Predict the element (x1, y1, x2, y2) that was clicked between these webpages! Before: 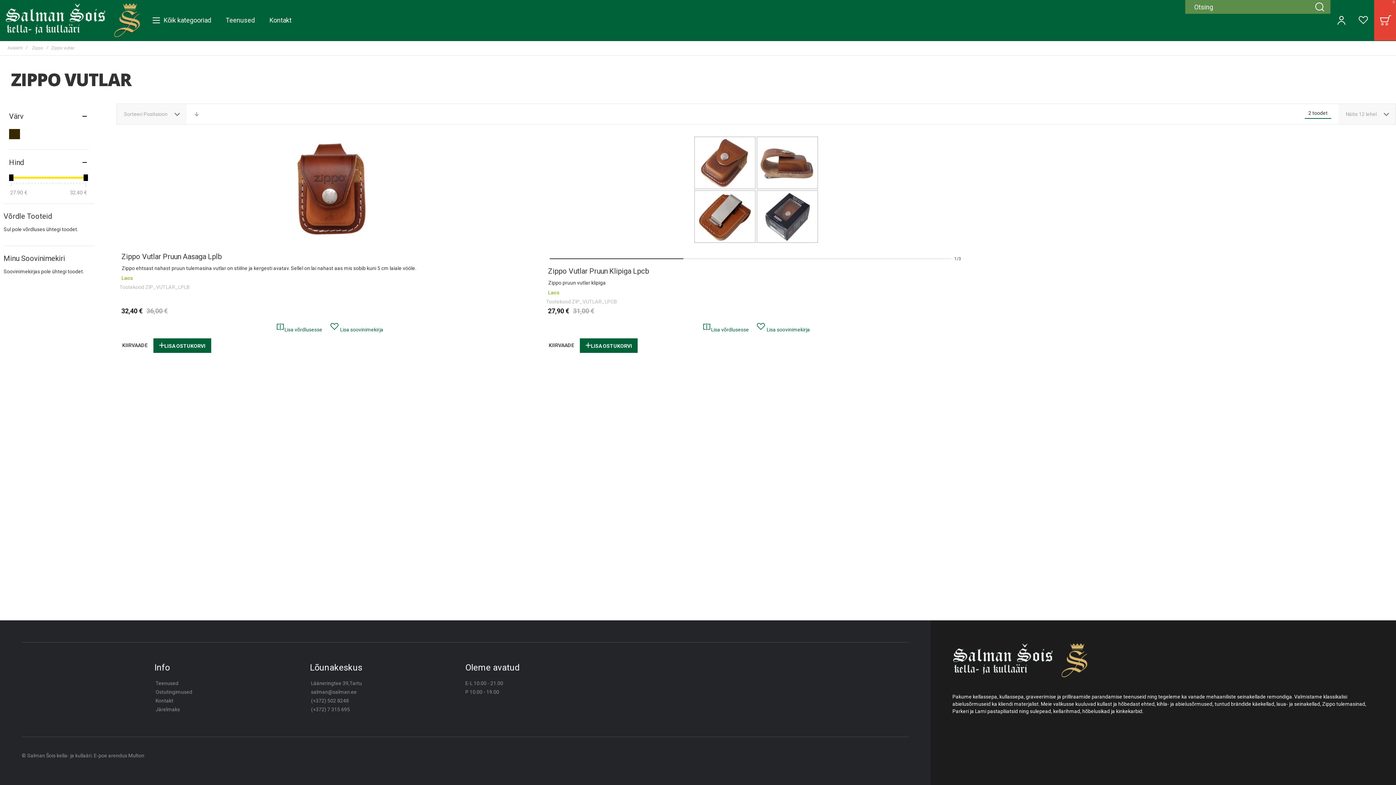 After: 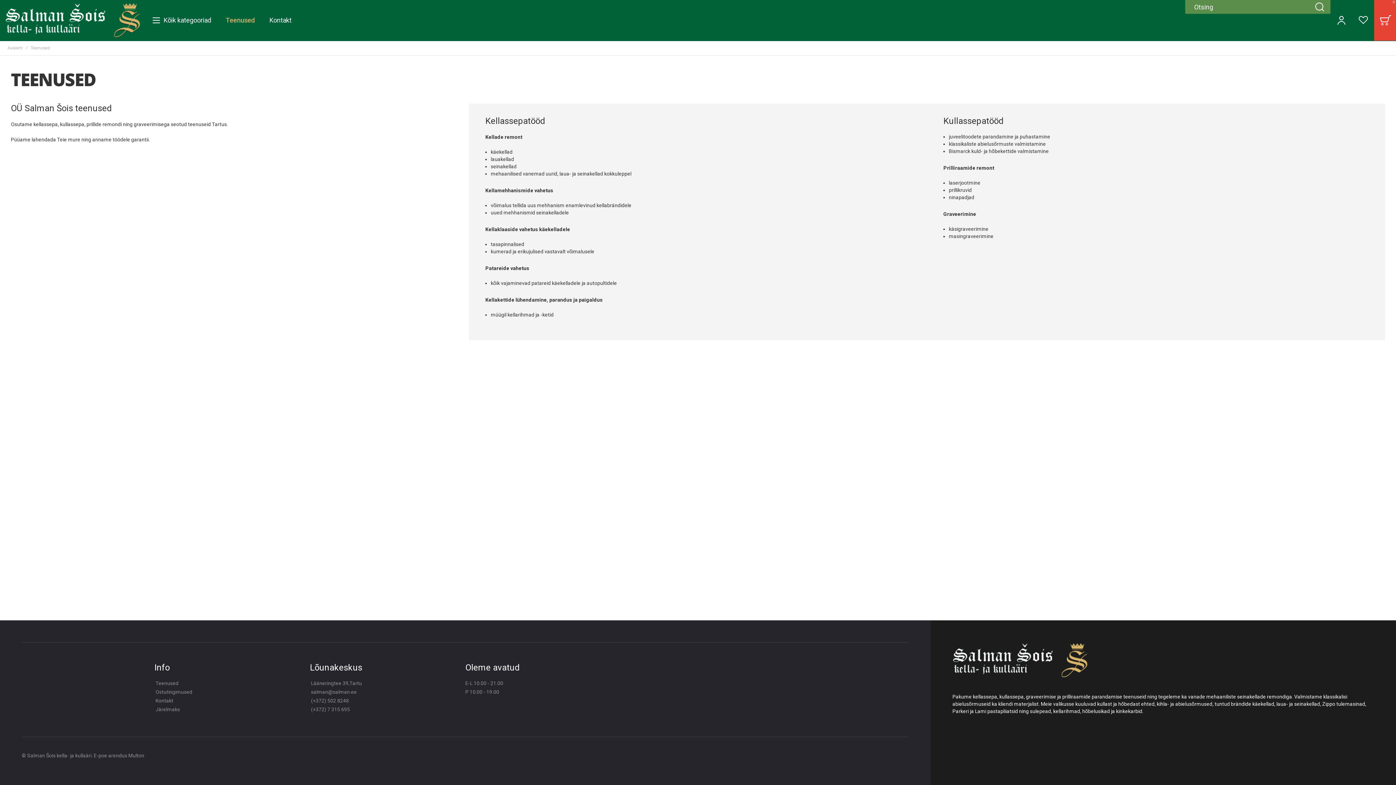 Action: label: Teenused bbox: (153, 680, 180, 687)